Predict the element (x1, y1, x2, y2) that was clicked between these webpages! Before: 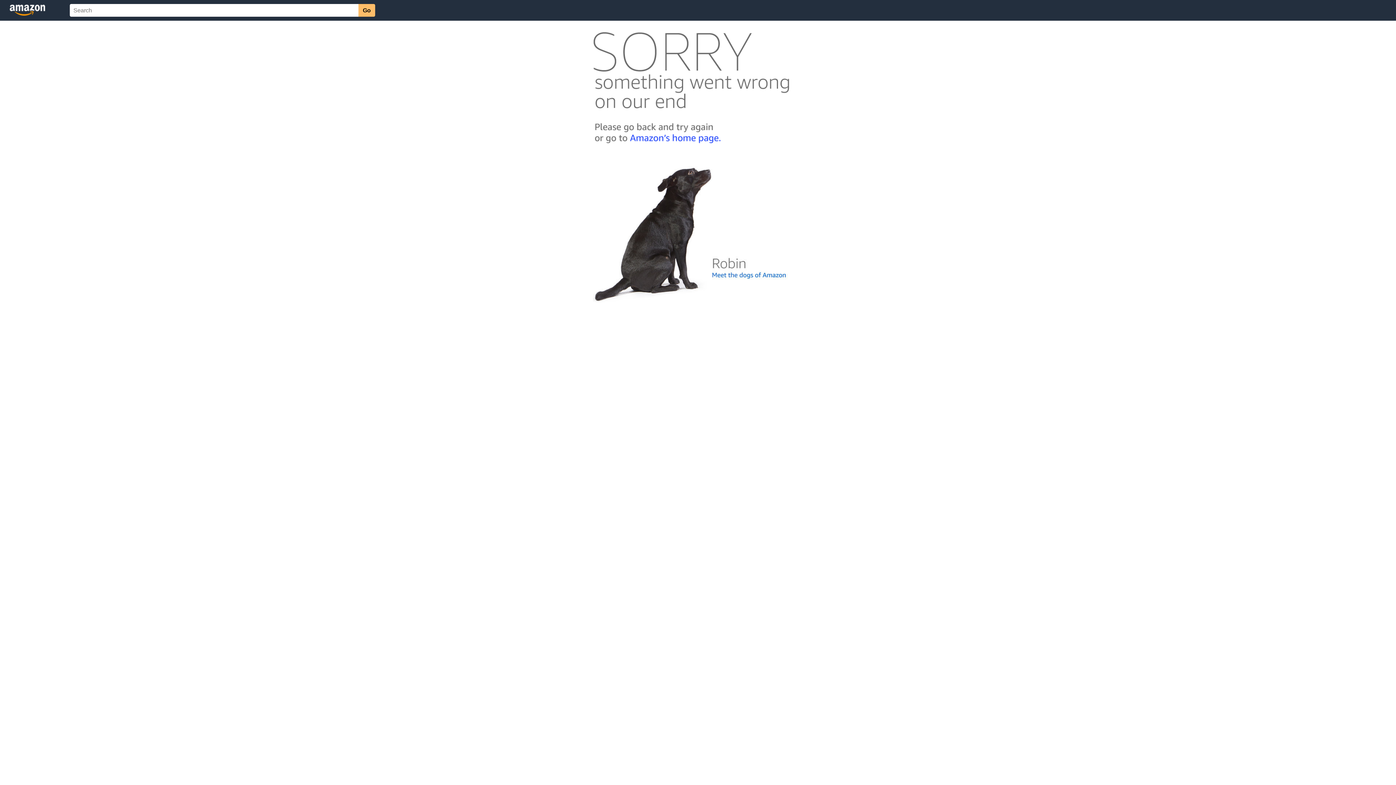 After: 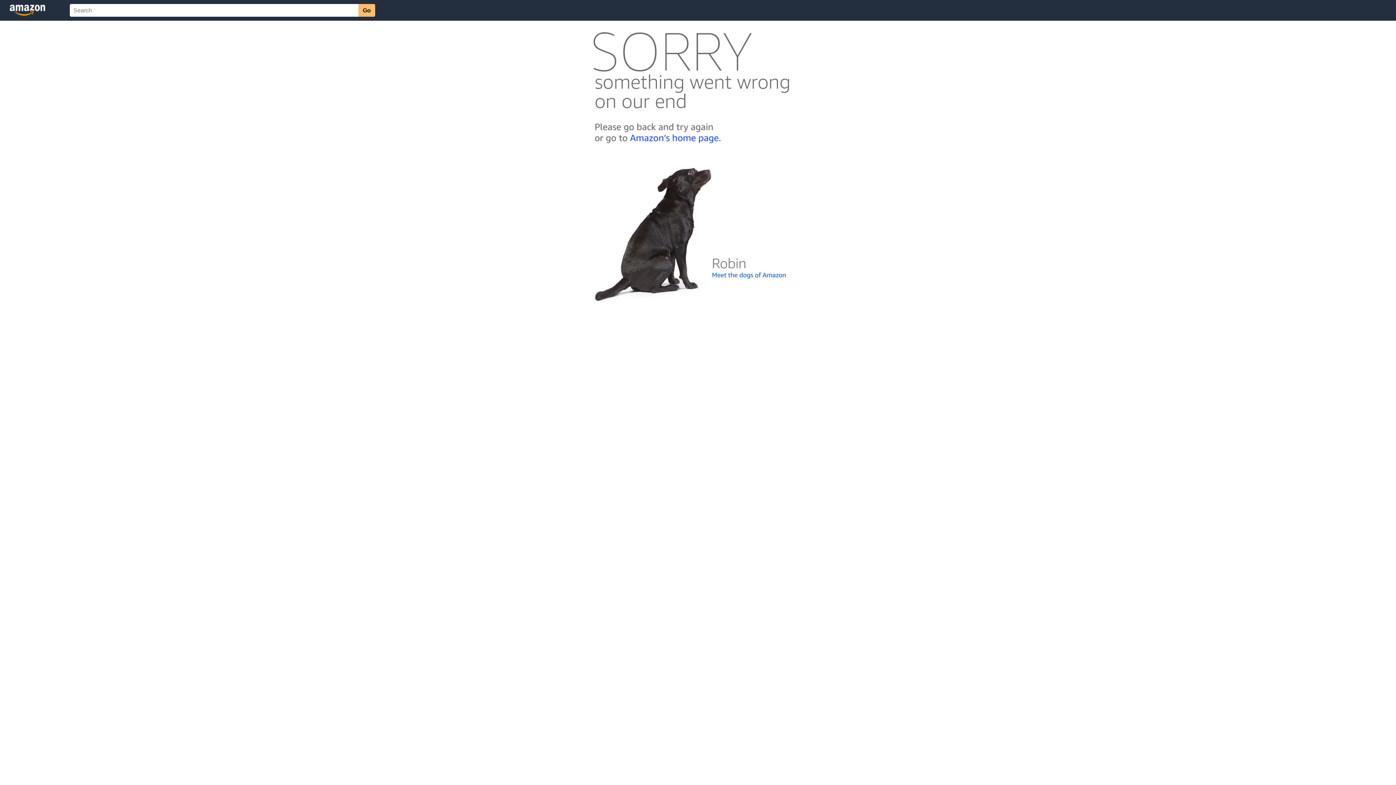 Action: bbox: (592, 300, 803, 306)